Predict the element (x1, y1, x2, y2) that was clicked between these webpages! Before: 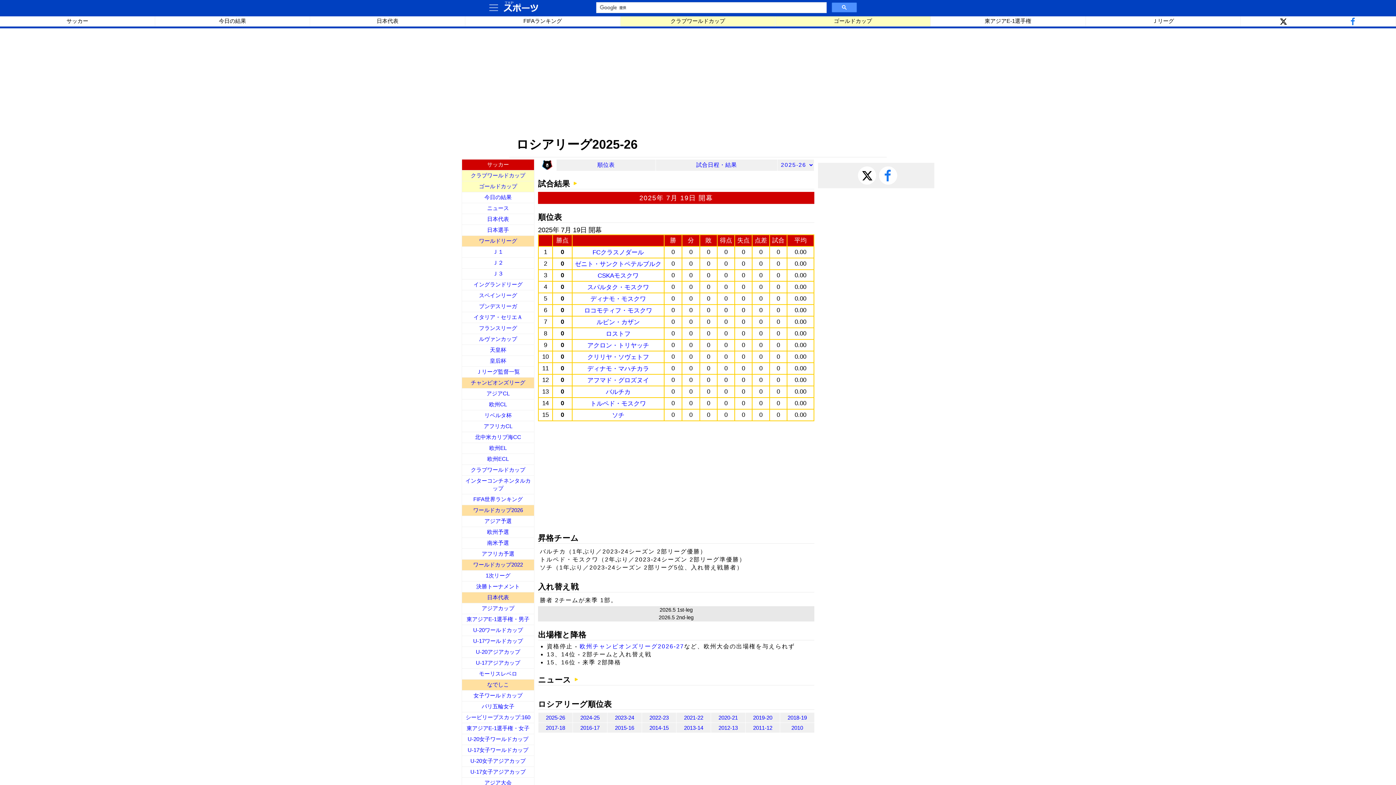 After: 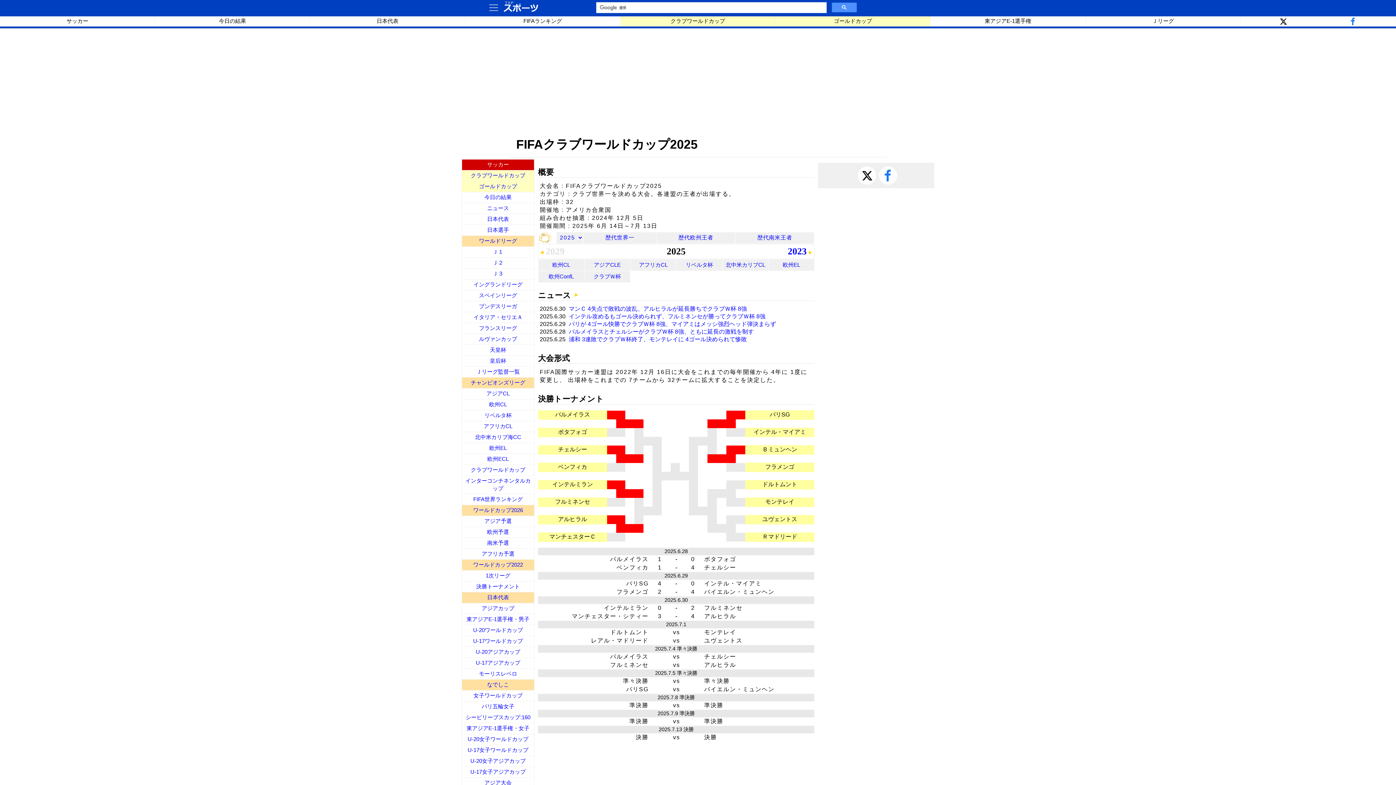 Action: label: クラブワールドカップ bbox: (620, 16, 775, 26)